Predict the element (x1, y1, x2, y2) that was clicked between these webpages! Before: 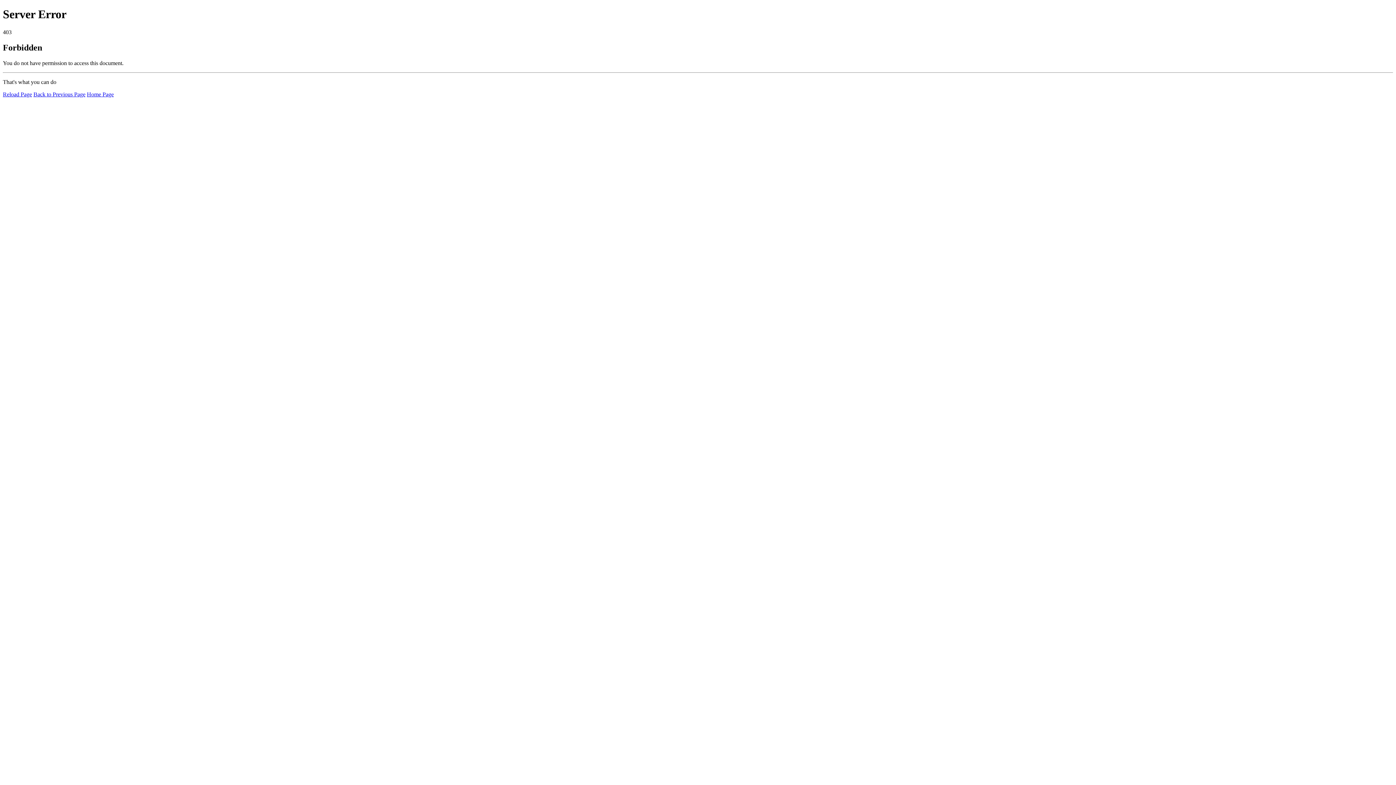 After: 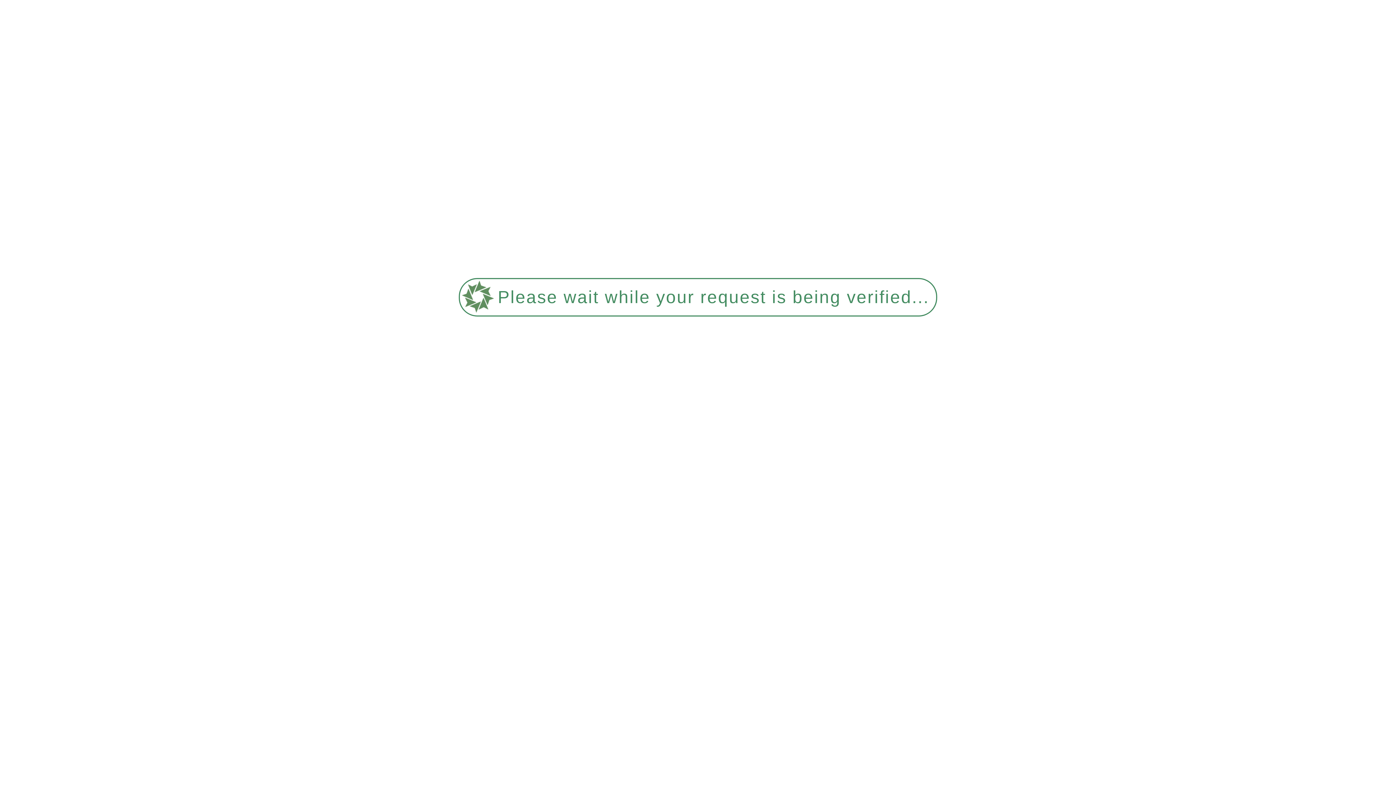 Action: bbox: (86, 91, 113, 97) label: Home Page